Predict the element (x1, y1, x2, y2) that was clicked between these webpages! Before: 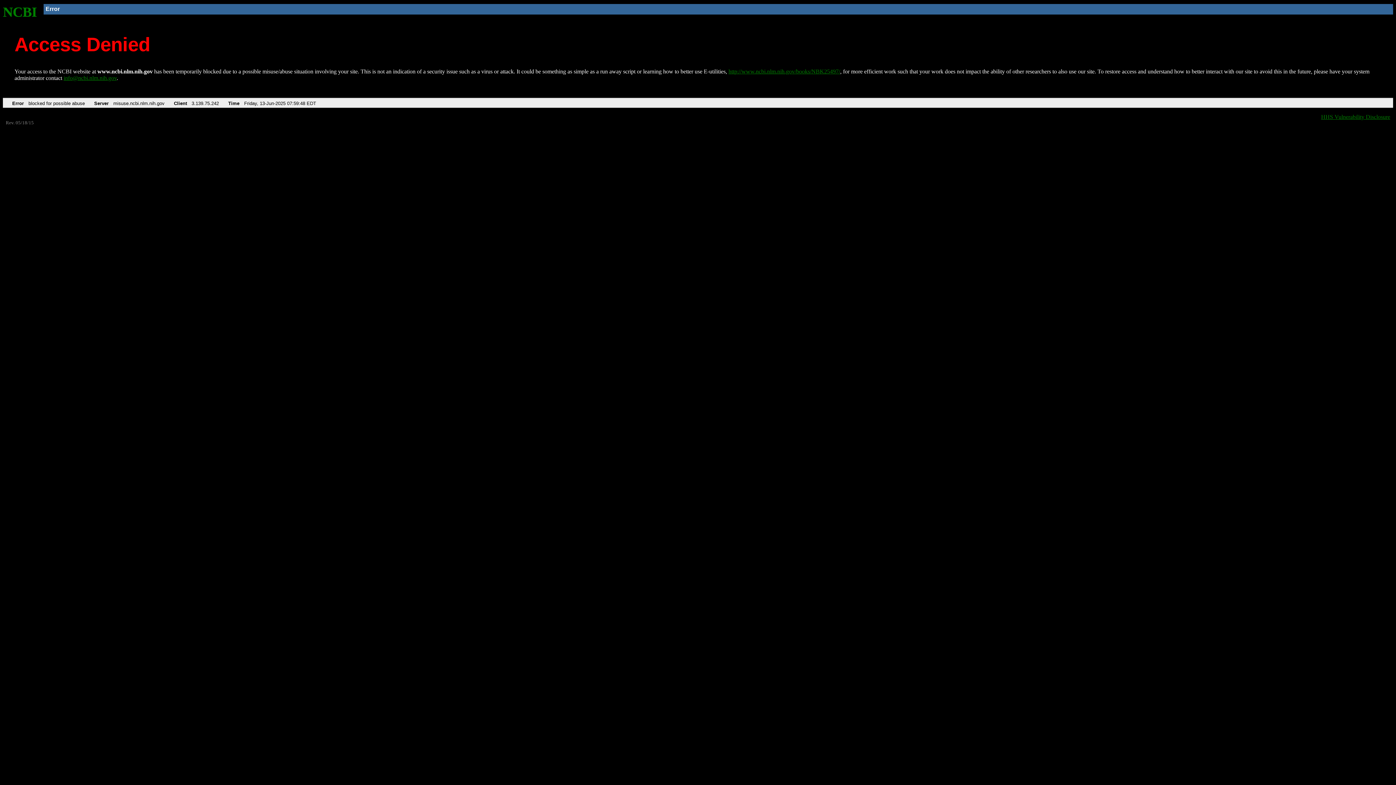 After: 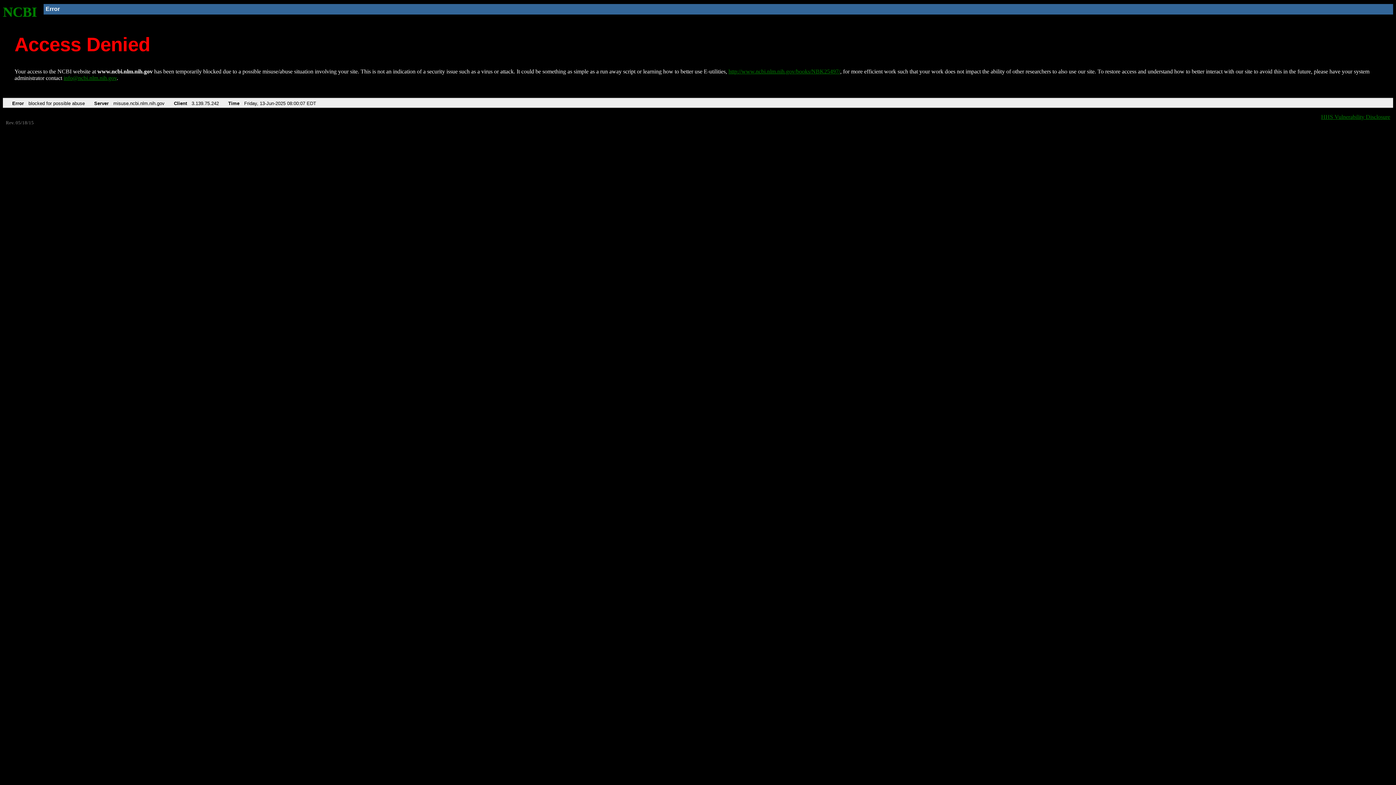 Action: label: http://www.ncbi.nlm.nih.gov/books/NBK25497/ bbox: (728, 68, 840, 74)